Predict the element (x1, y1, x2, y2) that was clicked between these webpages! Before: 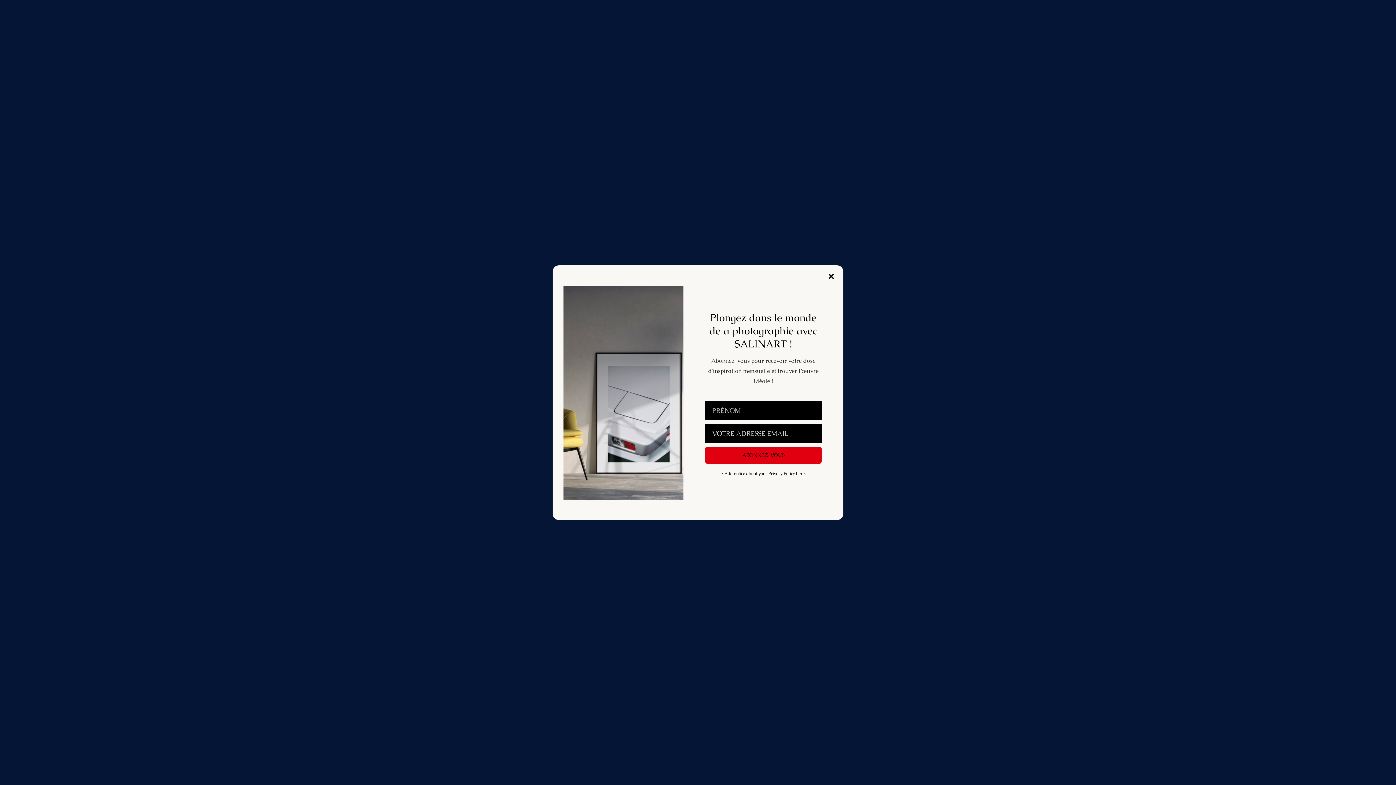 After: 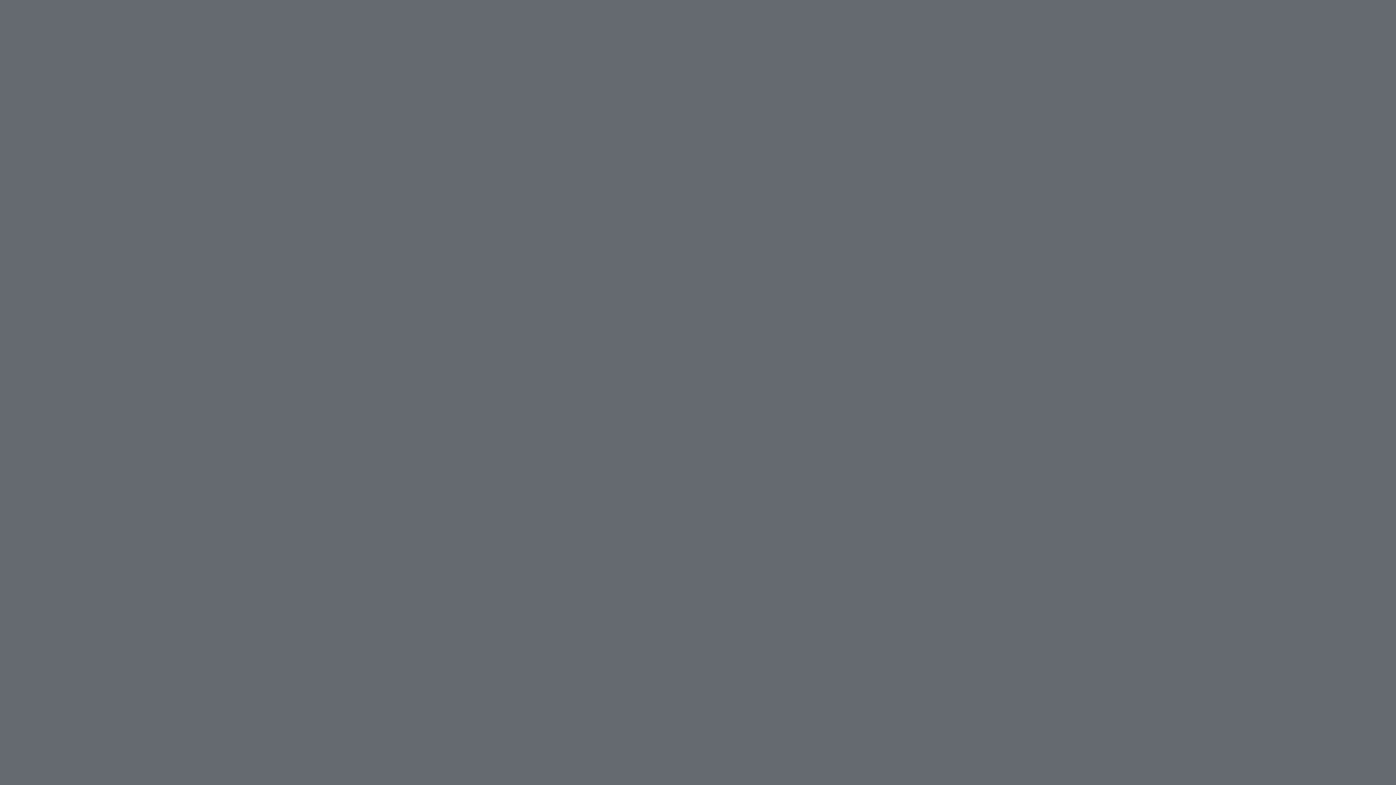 Action: label: Close bbox: (826, 272, 836, 280)